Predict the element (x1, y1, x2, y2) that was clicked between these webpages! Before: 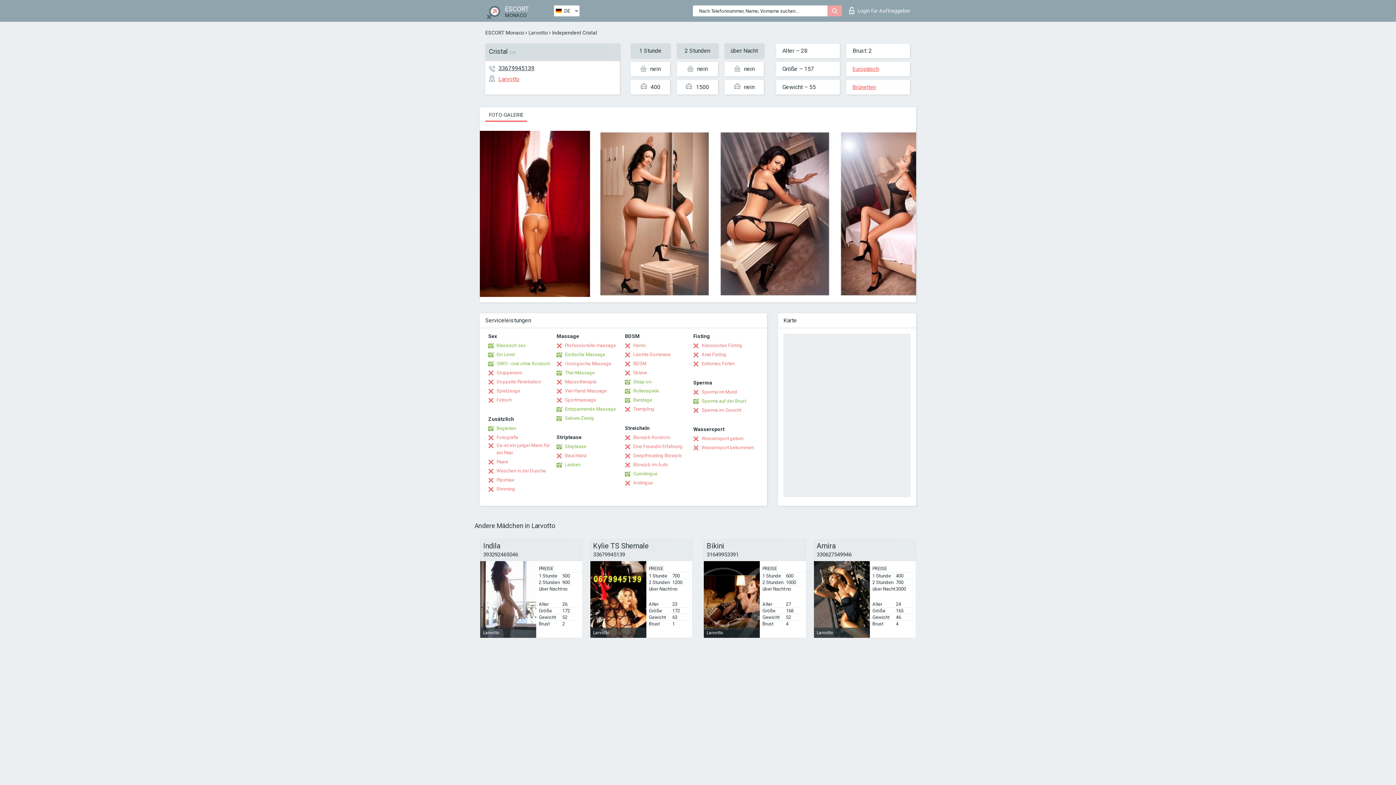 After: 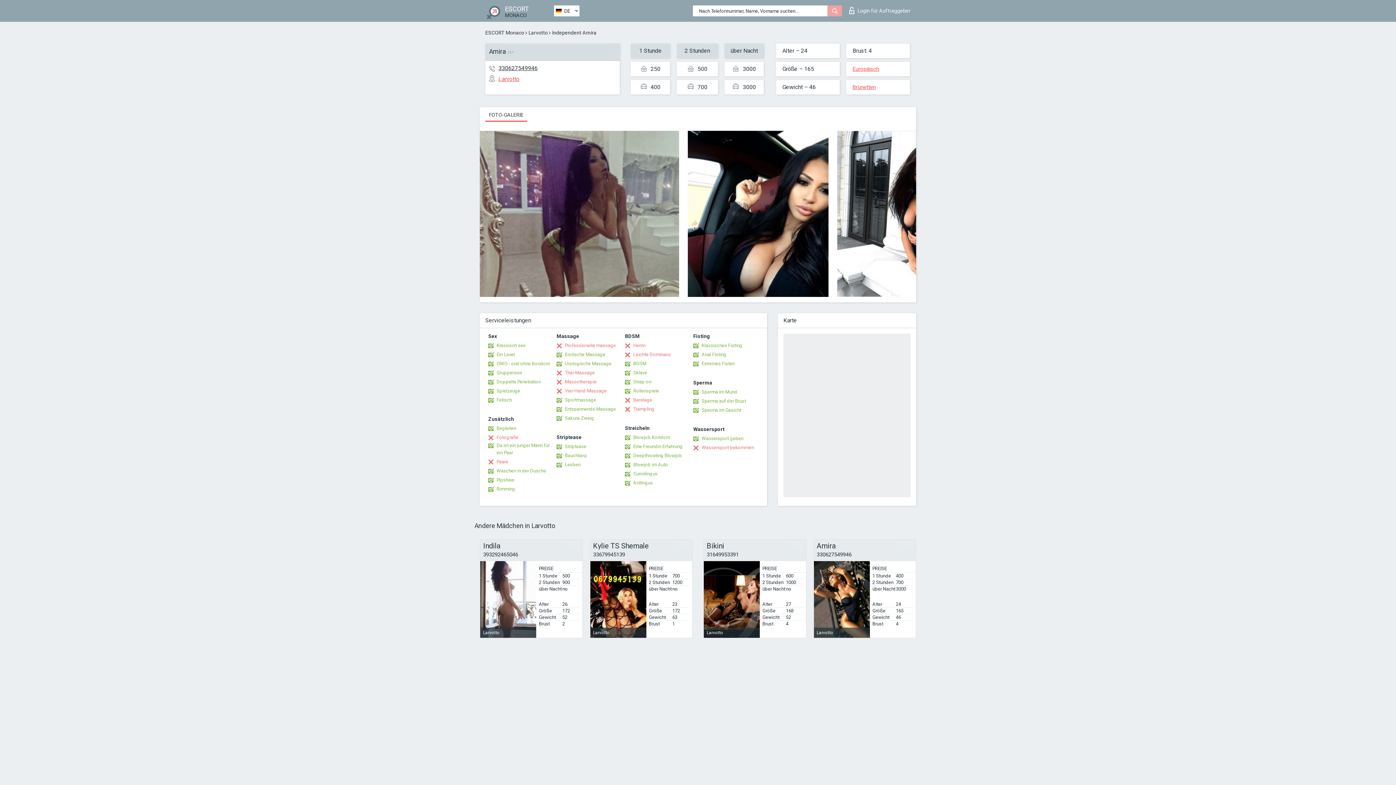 Action: bbox: (816, 542, 913, 549) label: Amira